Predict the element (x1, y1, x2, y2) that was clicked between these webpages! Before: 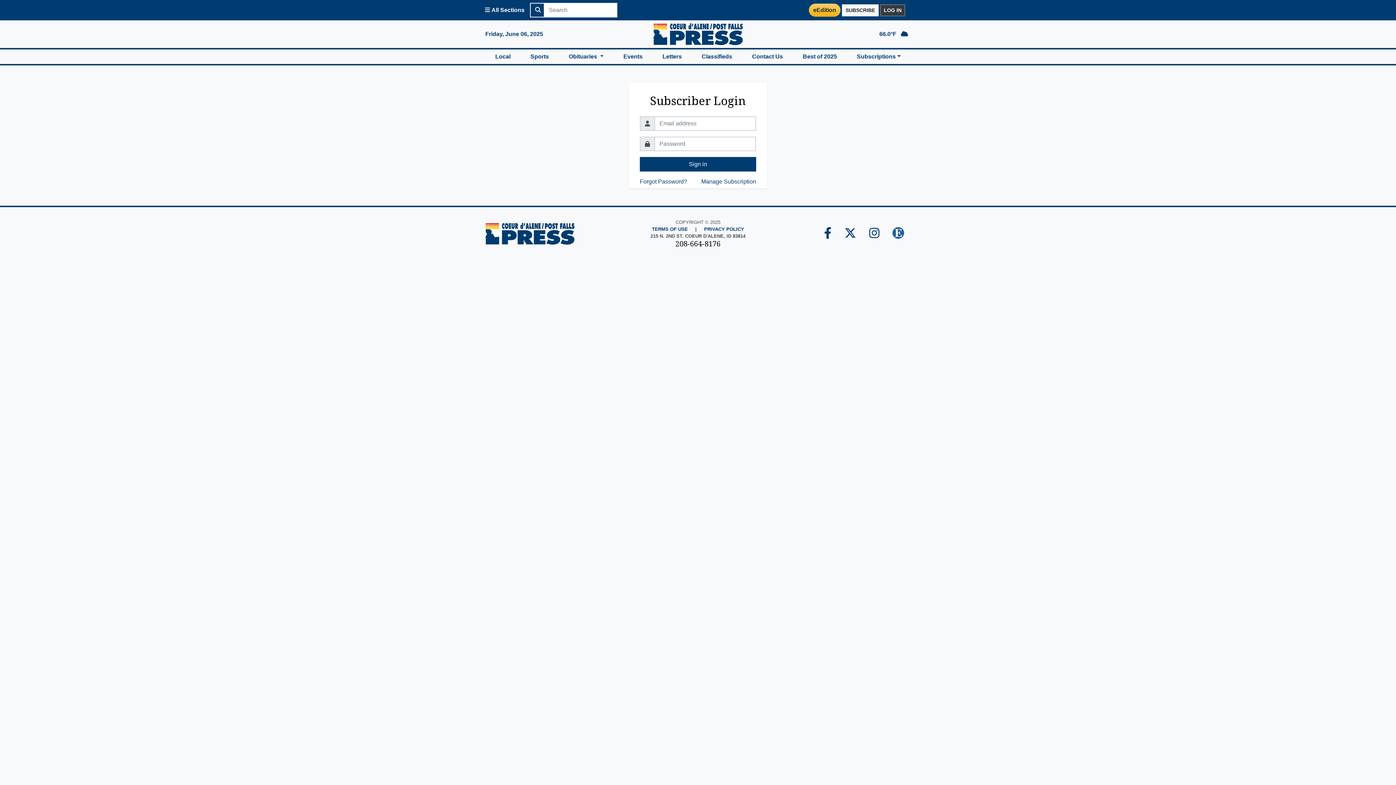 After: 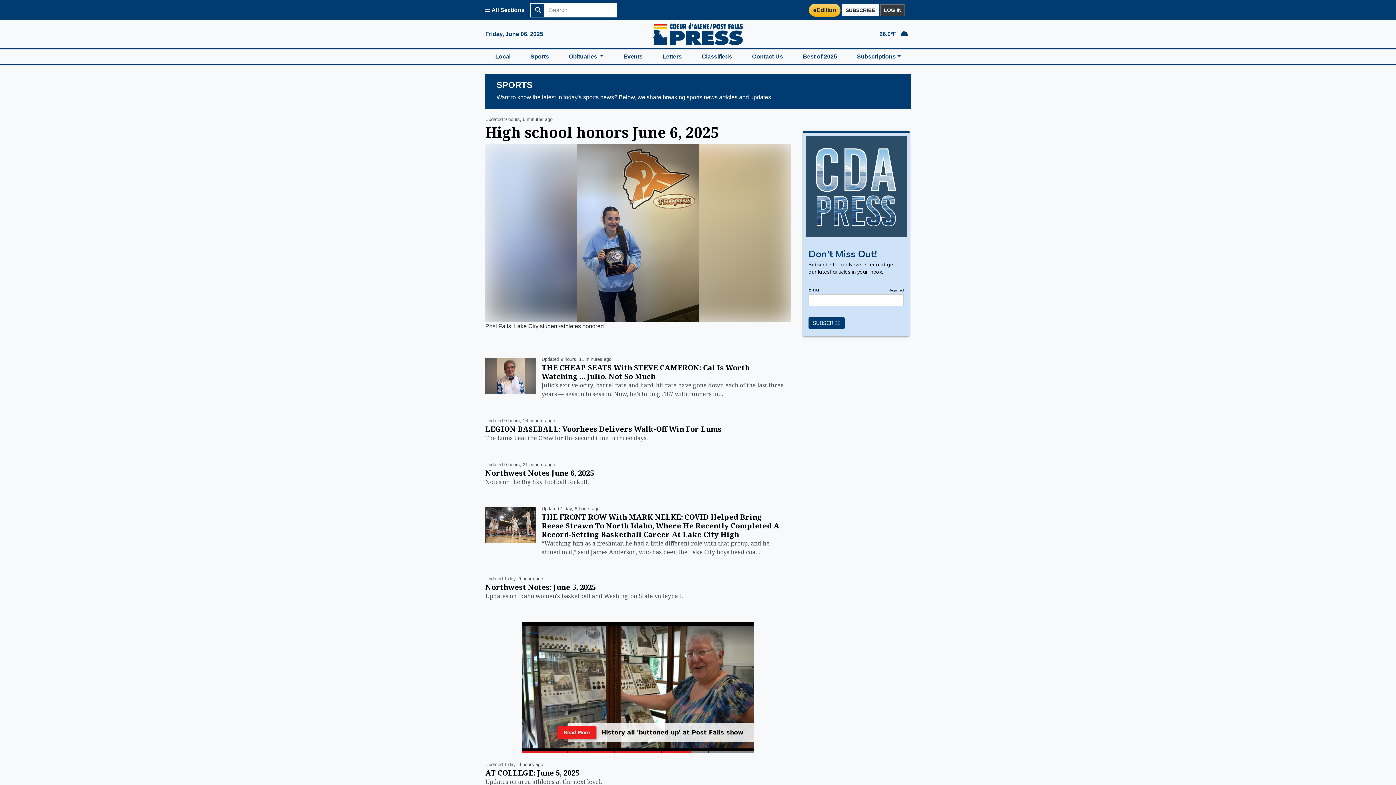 Action: bbox: (520, 49, 559, 64) label: Sports